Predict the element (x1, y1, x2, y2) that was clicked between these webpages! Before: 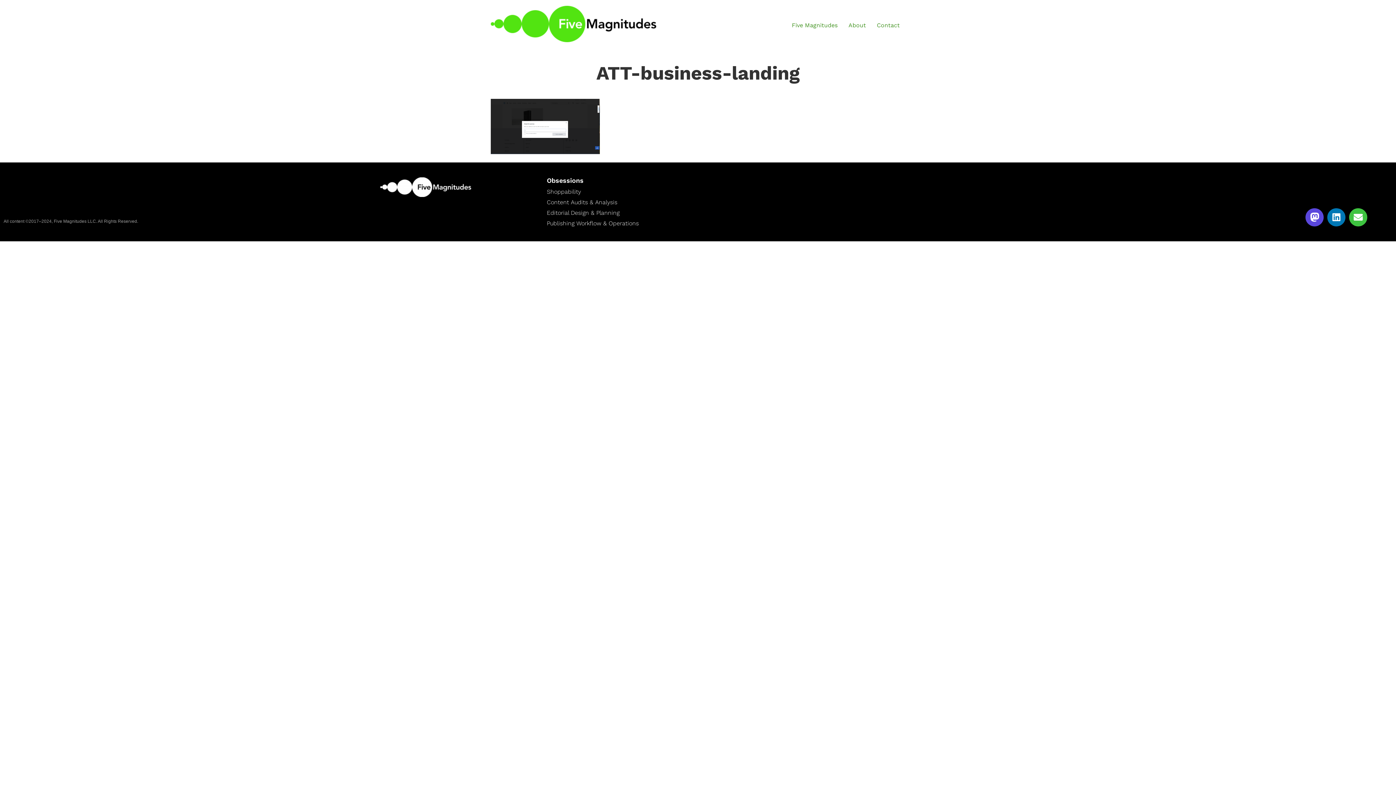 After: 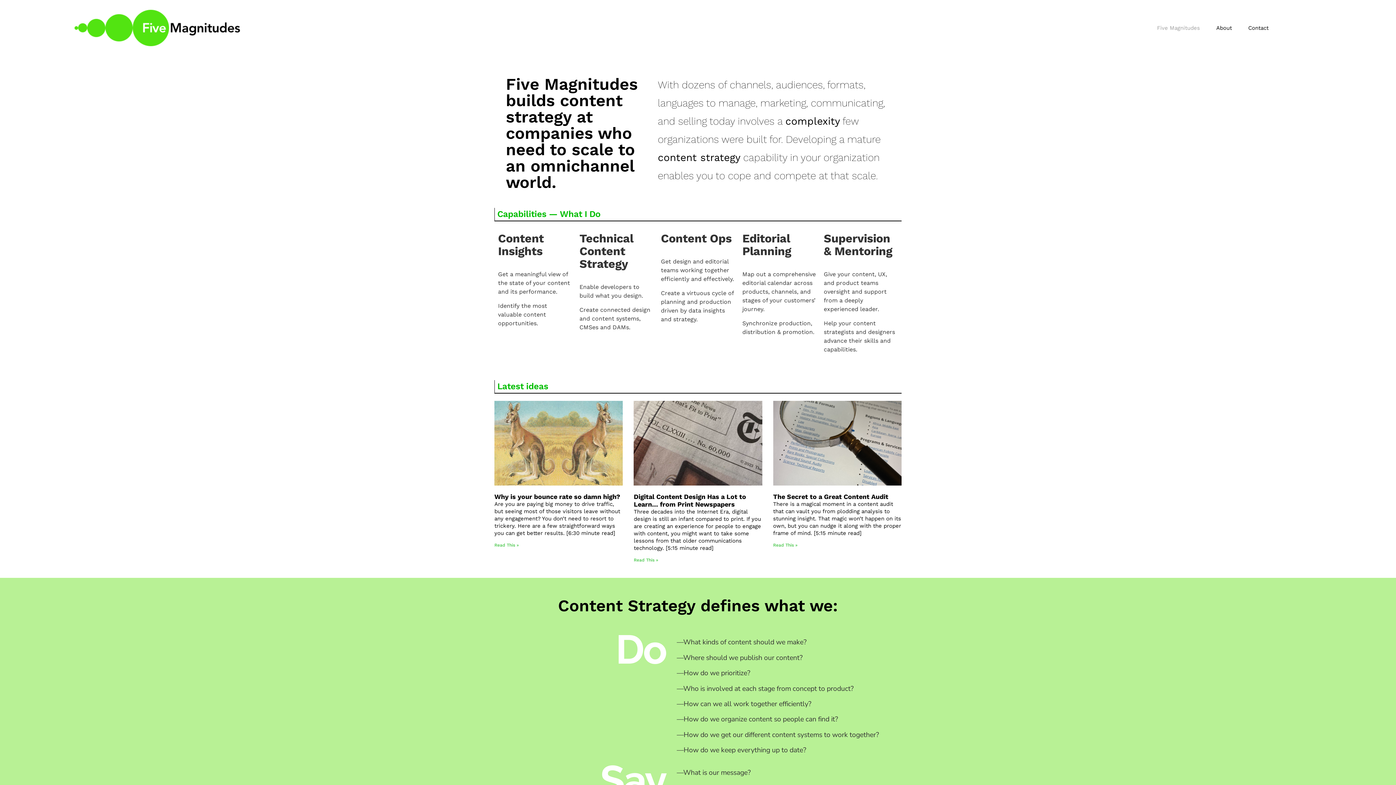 Action: bbox: (786, 18, 843, 32) label: Five Magnitudes